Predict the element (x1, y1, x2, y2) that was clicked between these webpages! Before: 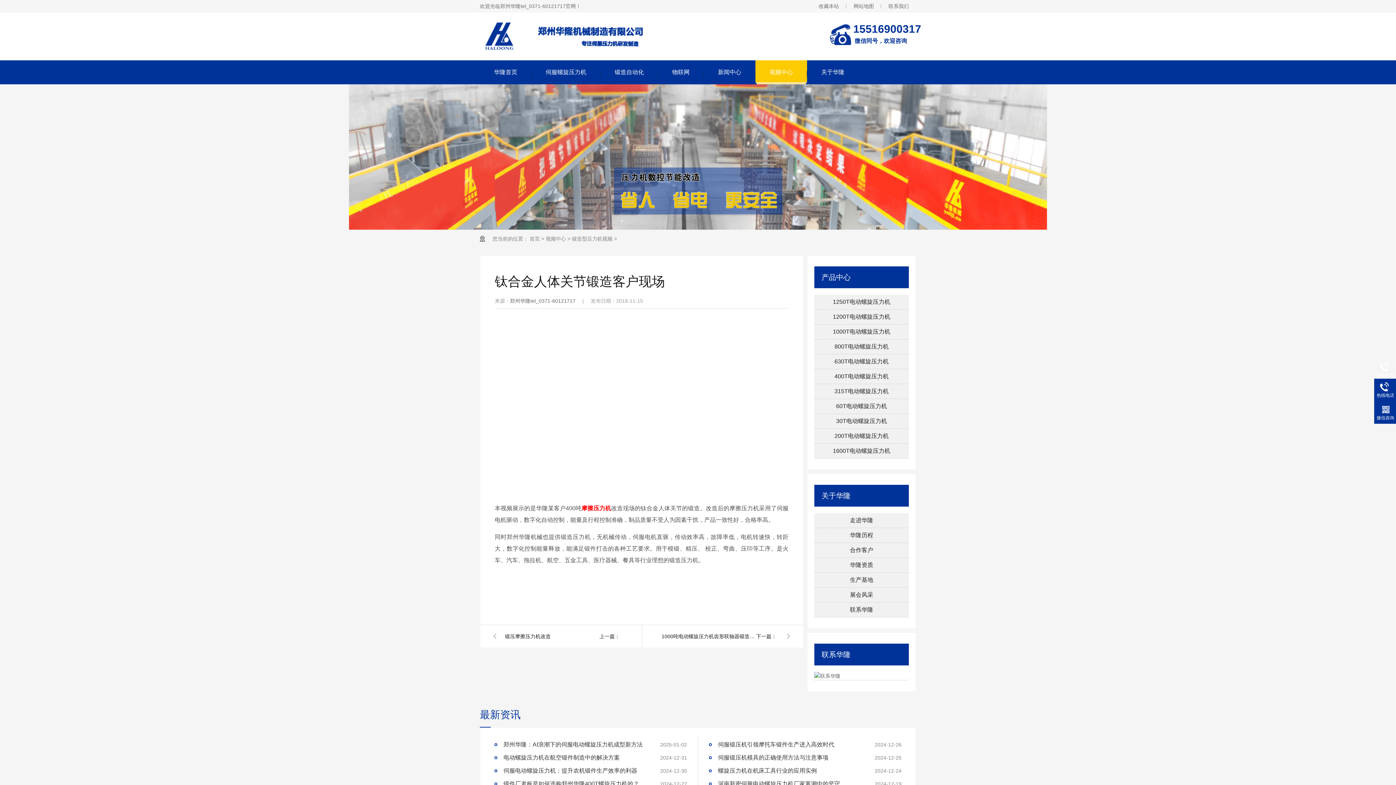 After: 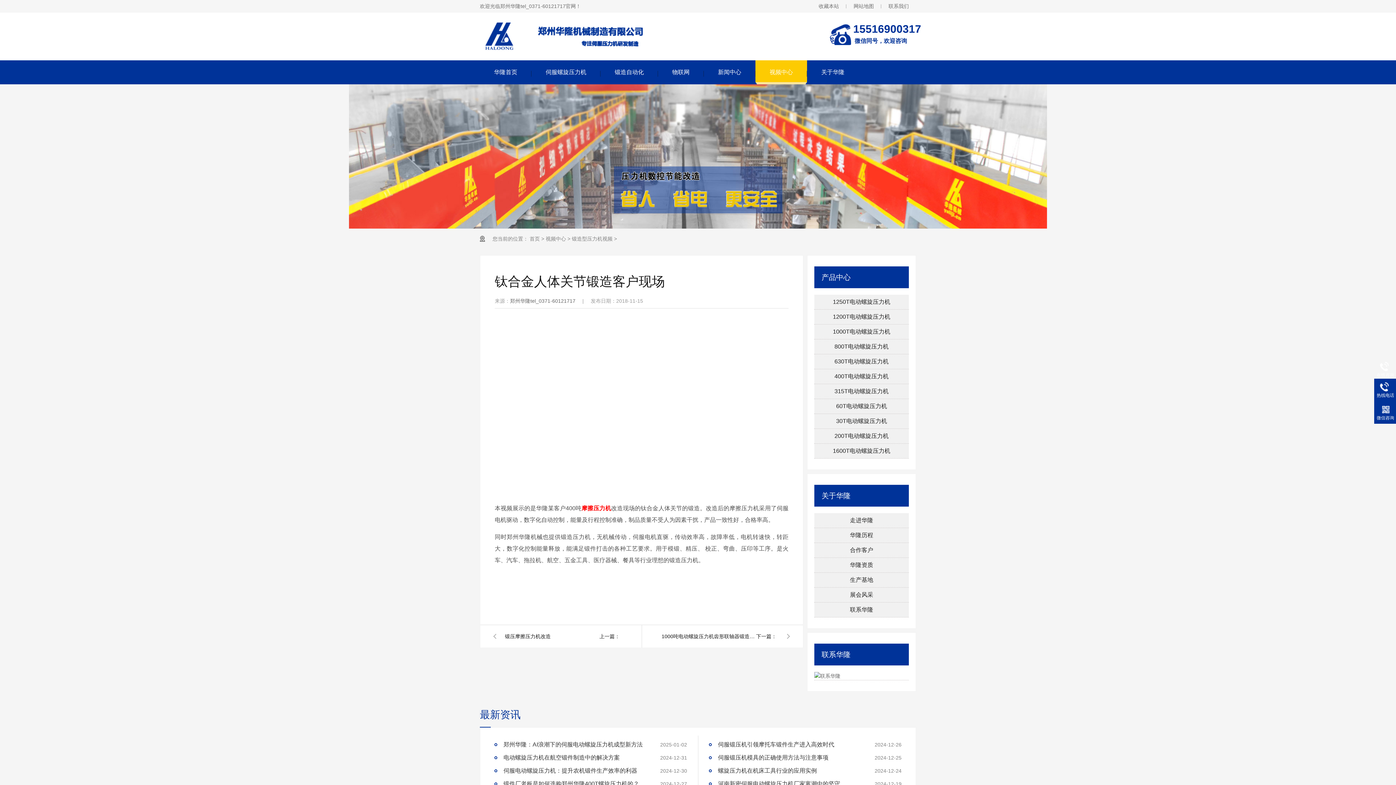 Action: bbox: (349, 225, 1047, 230)